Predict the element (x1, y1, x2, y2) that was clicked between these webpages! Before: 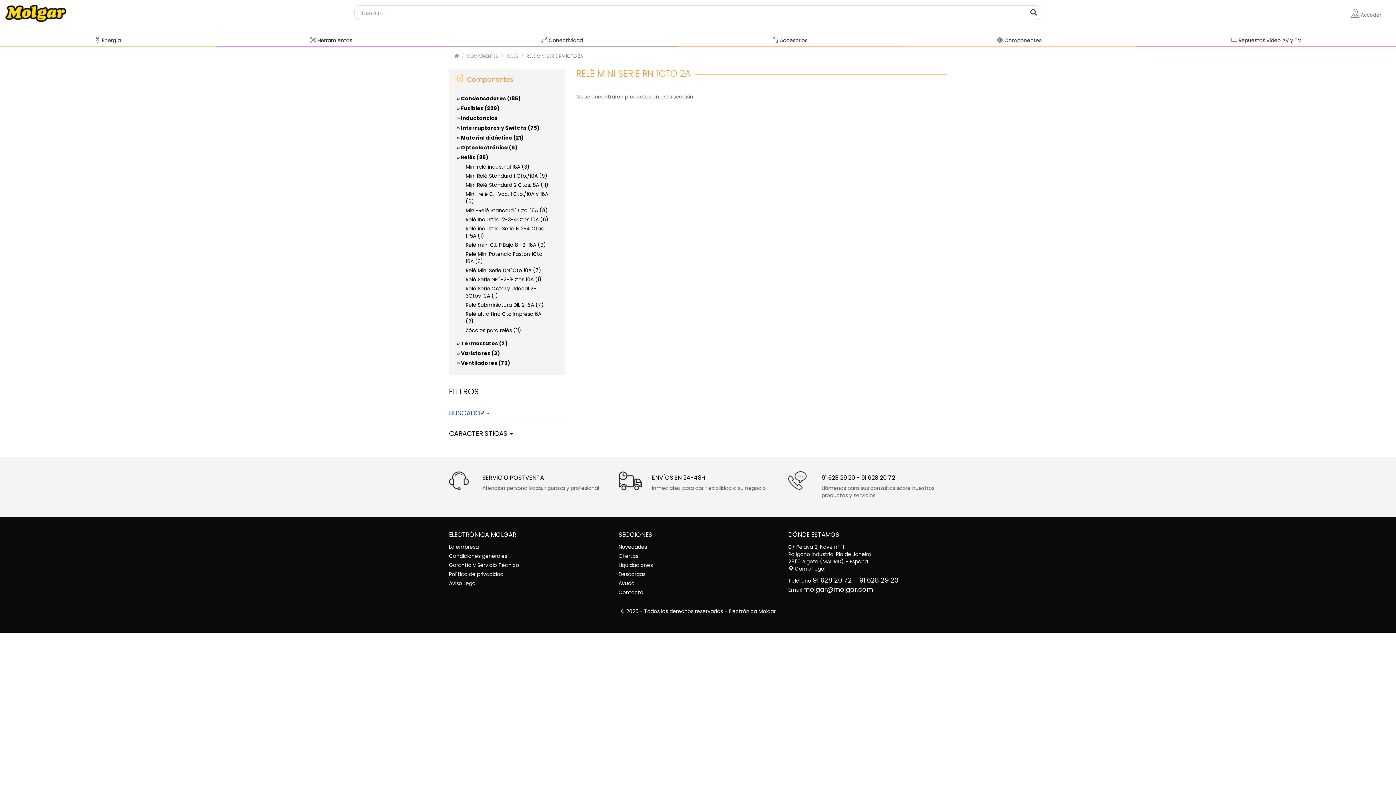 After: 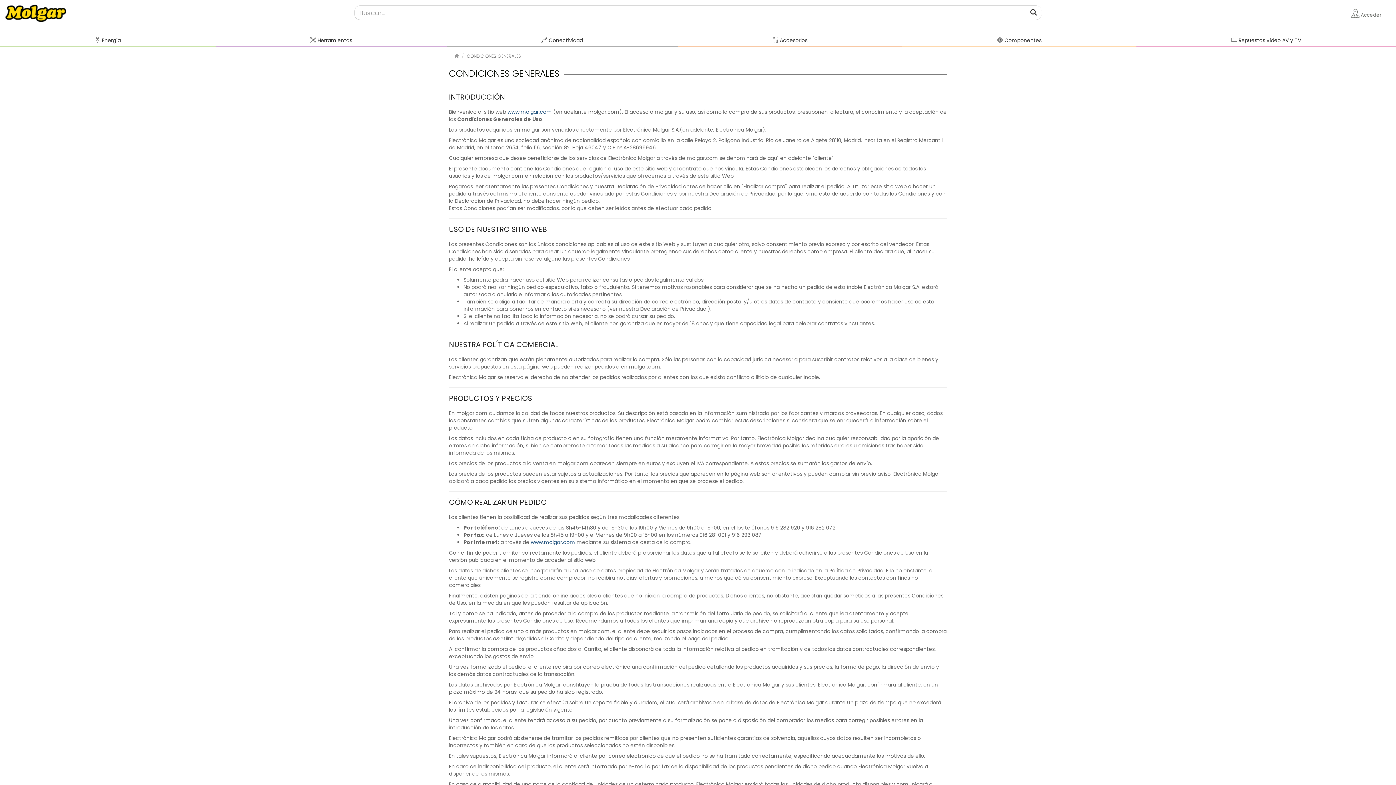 Action: label: Condiciones generales bbox: (449, 552, 607, 560)